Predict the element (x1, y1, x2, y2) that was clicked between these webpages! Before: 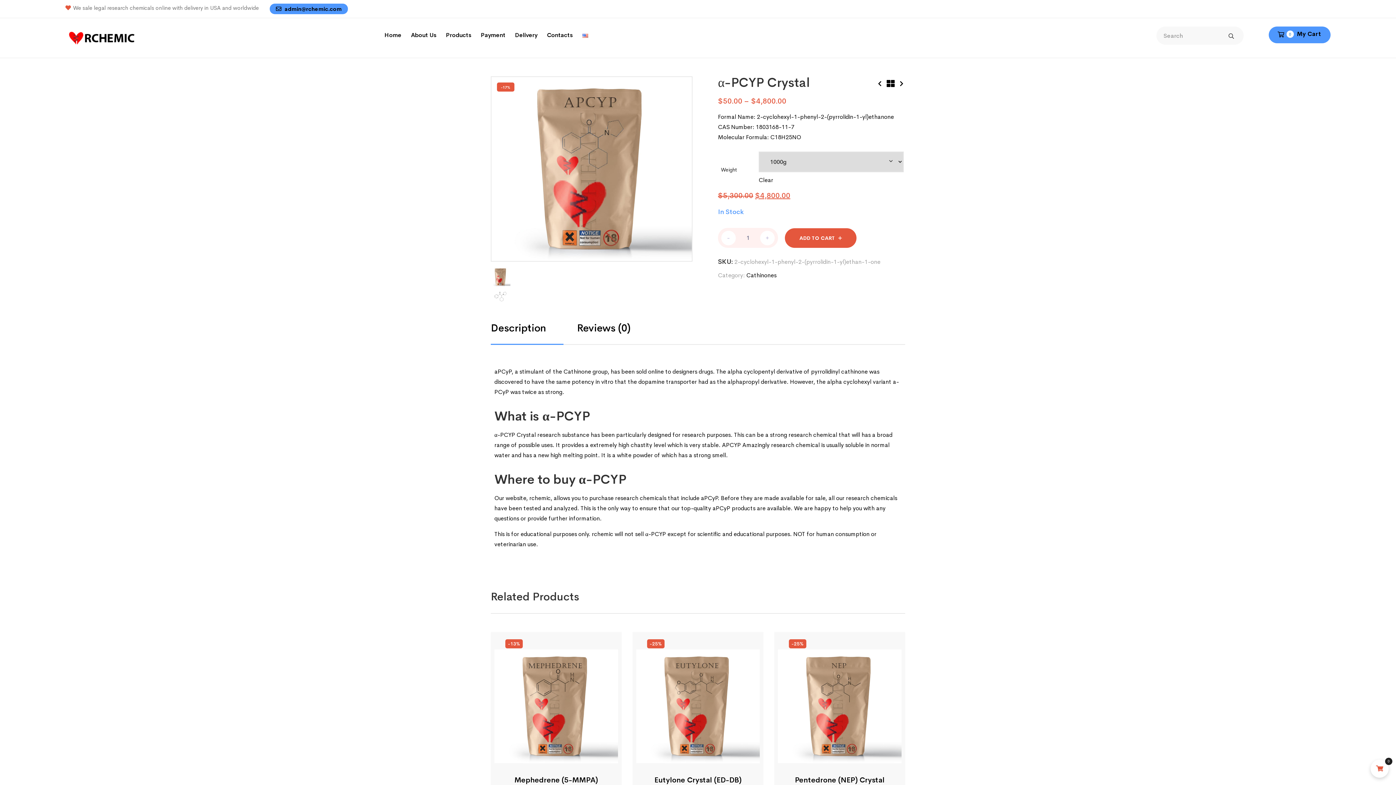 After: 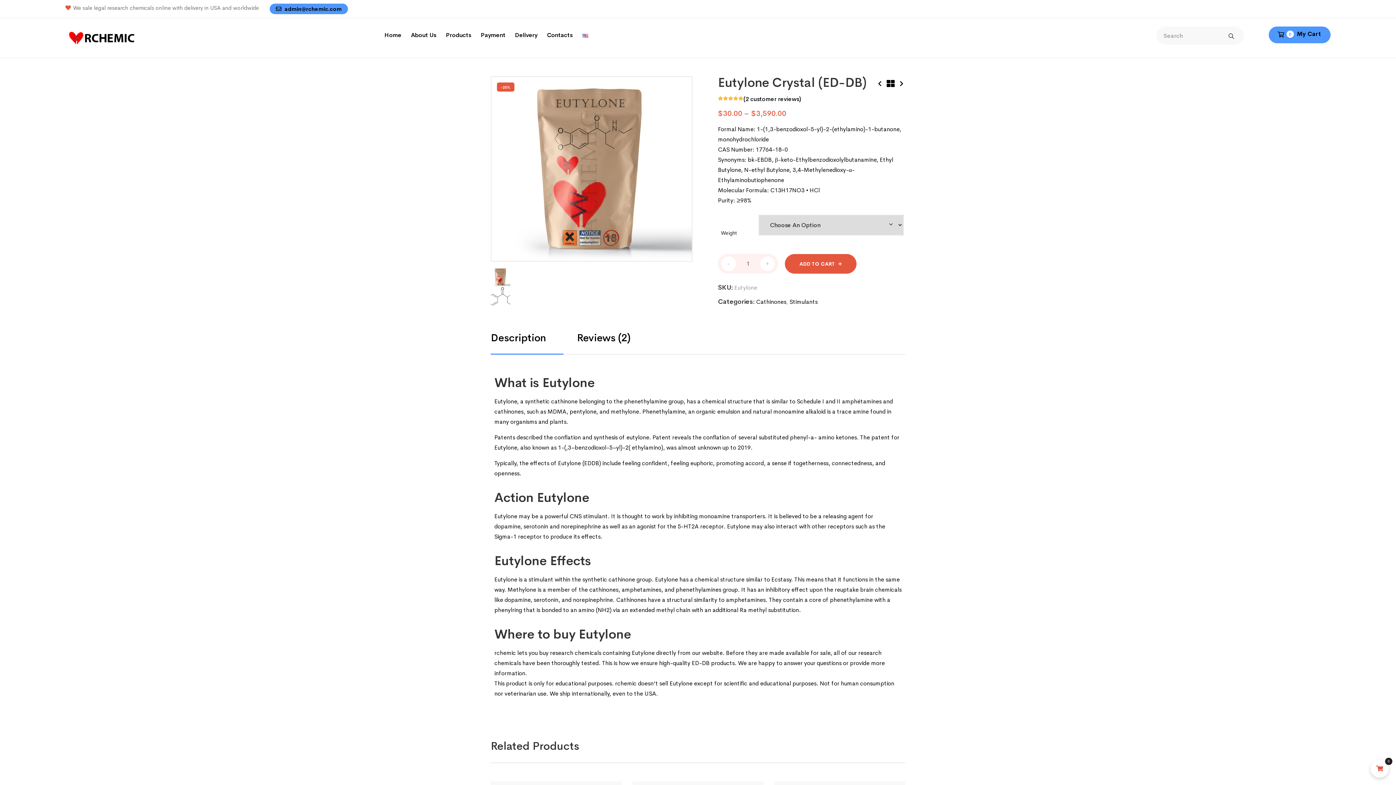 Action: bbox: (654, 775, 741, 785) label: Eutylone Crystal (ED-DB)